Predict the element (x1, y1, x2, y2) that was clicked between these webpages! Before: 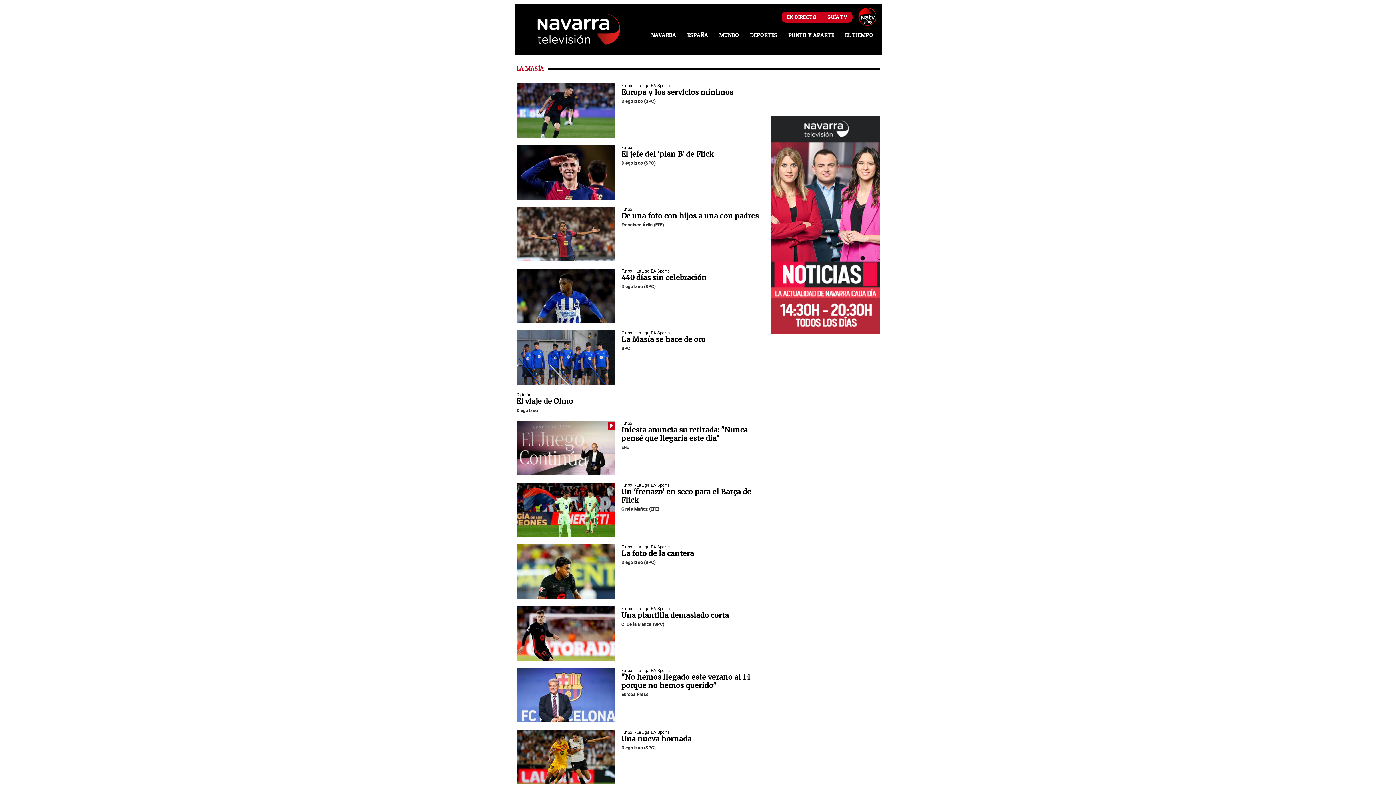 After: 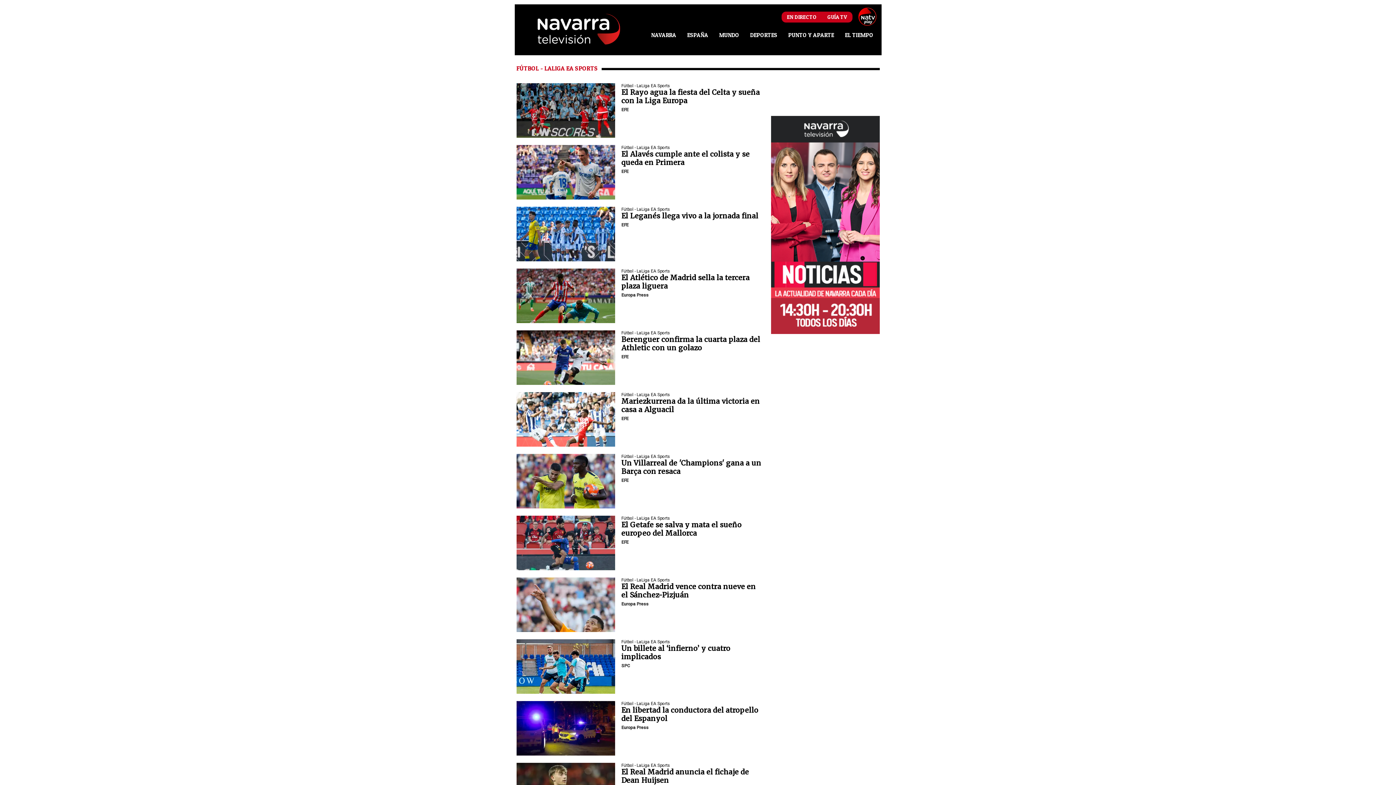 Action: bbox: (621, 482, 670, 488) label: seccion